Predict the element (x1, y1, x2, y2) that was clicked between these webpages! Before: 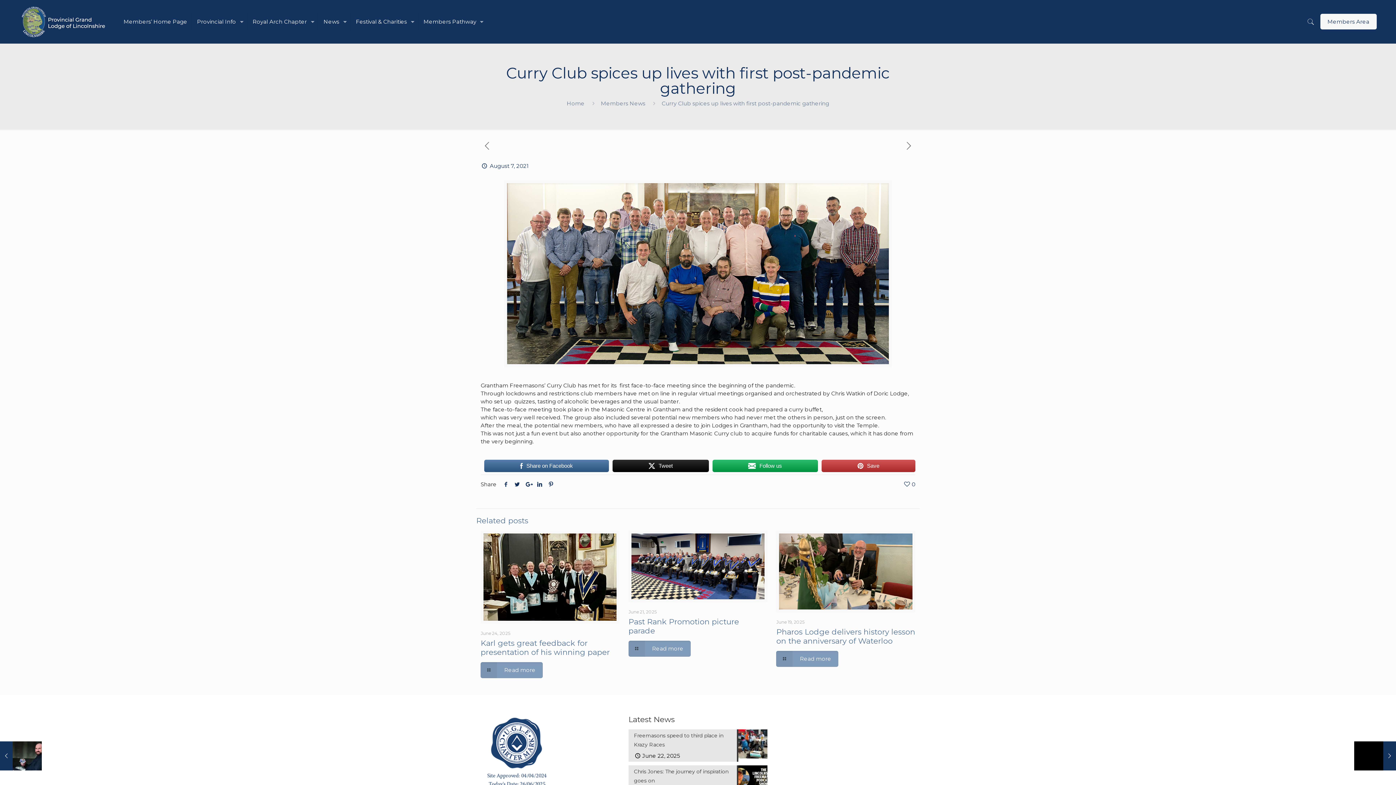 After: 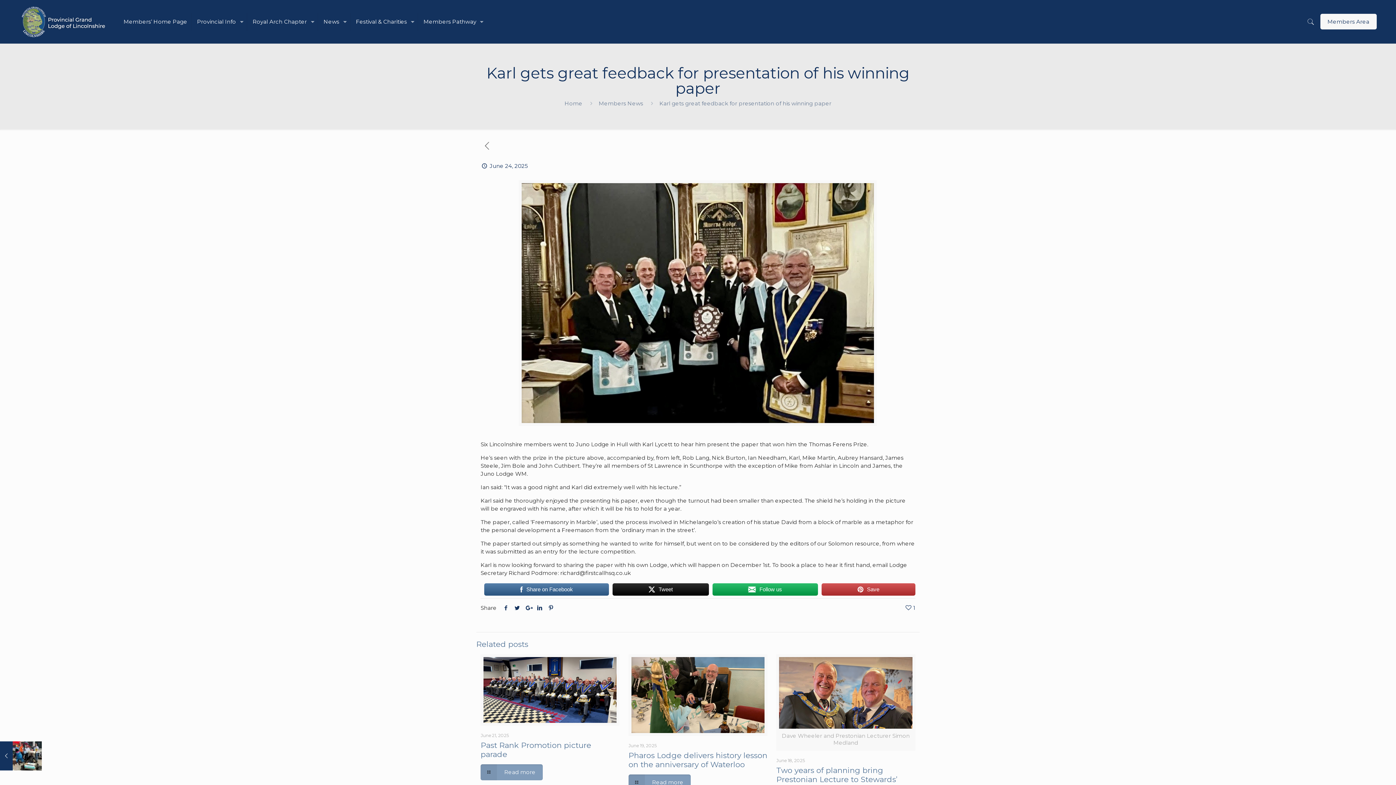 Action: bbox: (480, 662, 542, 678) label: Read more